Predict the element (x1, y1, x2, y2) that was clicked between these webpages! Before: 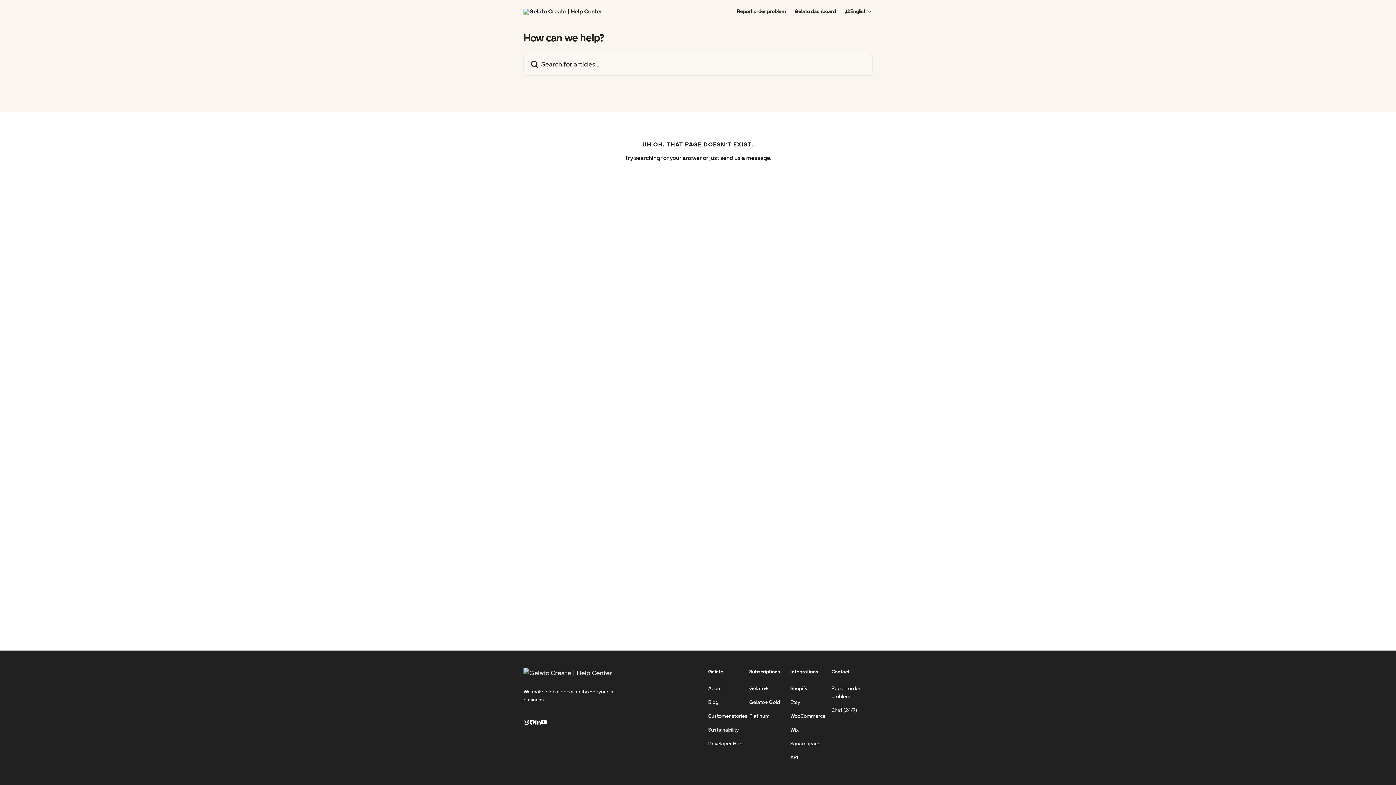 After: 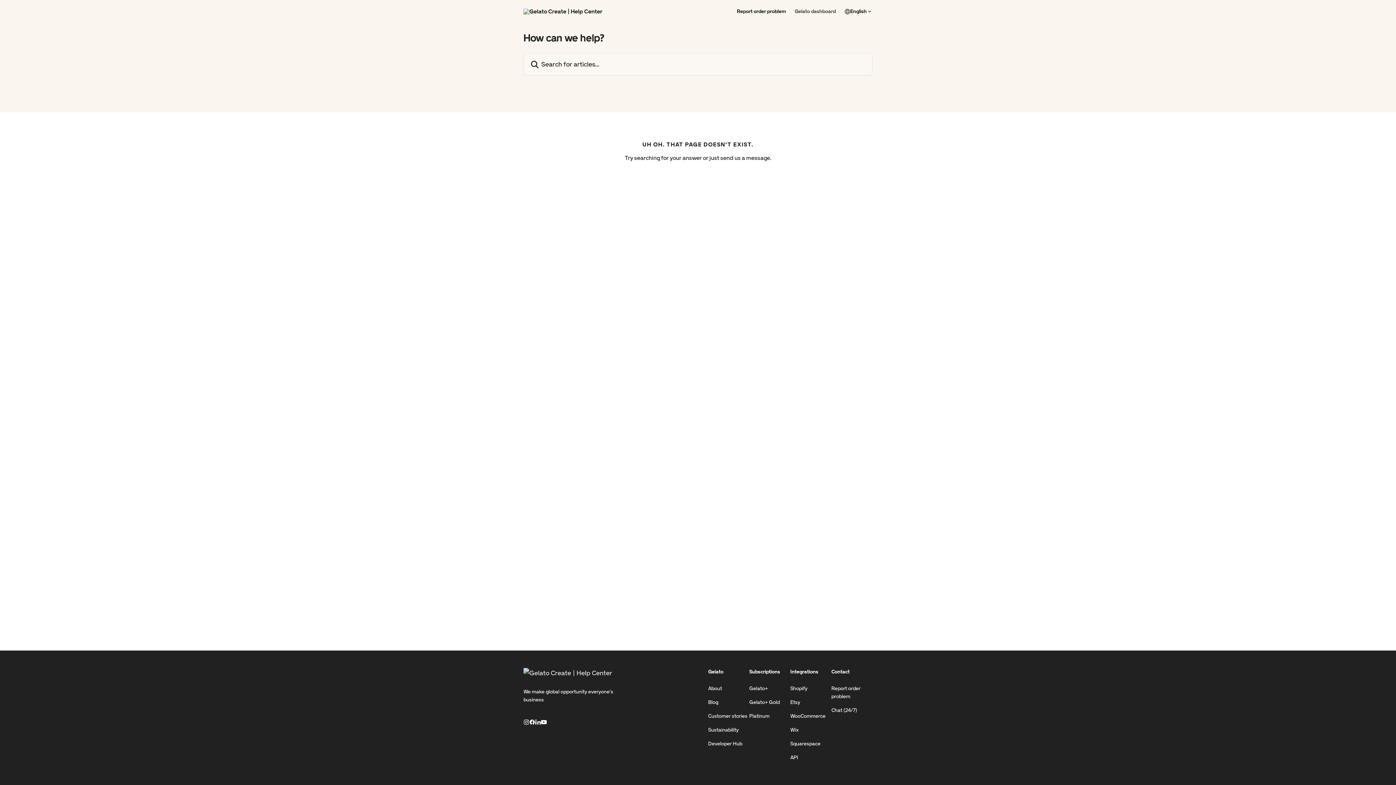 Action: bbox: (794, 9, 836, 14) label: Gelato dashboard